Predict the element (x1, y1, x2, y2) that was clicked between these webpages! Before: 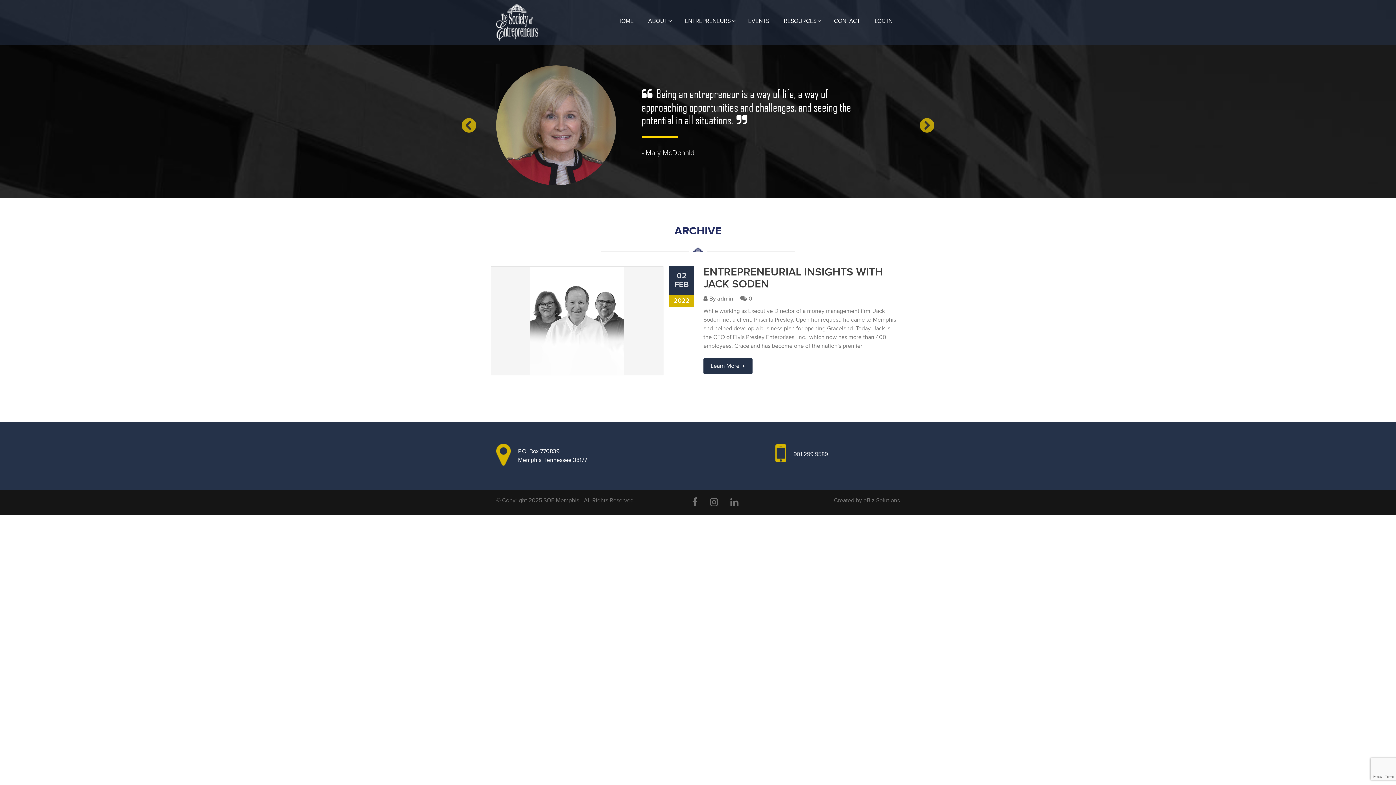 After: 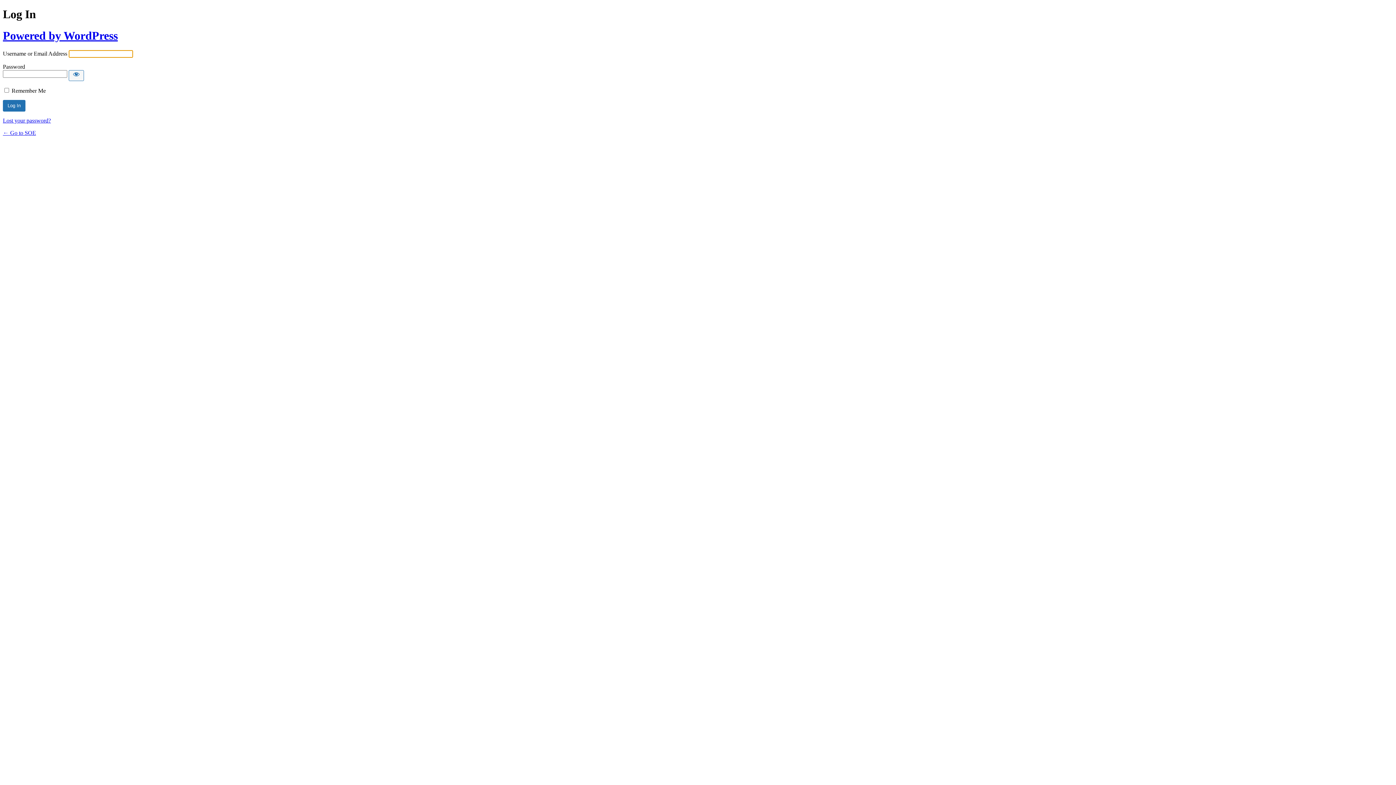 Action: bbox: (867, 12, 900, 30) label: LOG IN